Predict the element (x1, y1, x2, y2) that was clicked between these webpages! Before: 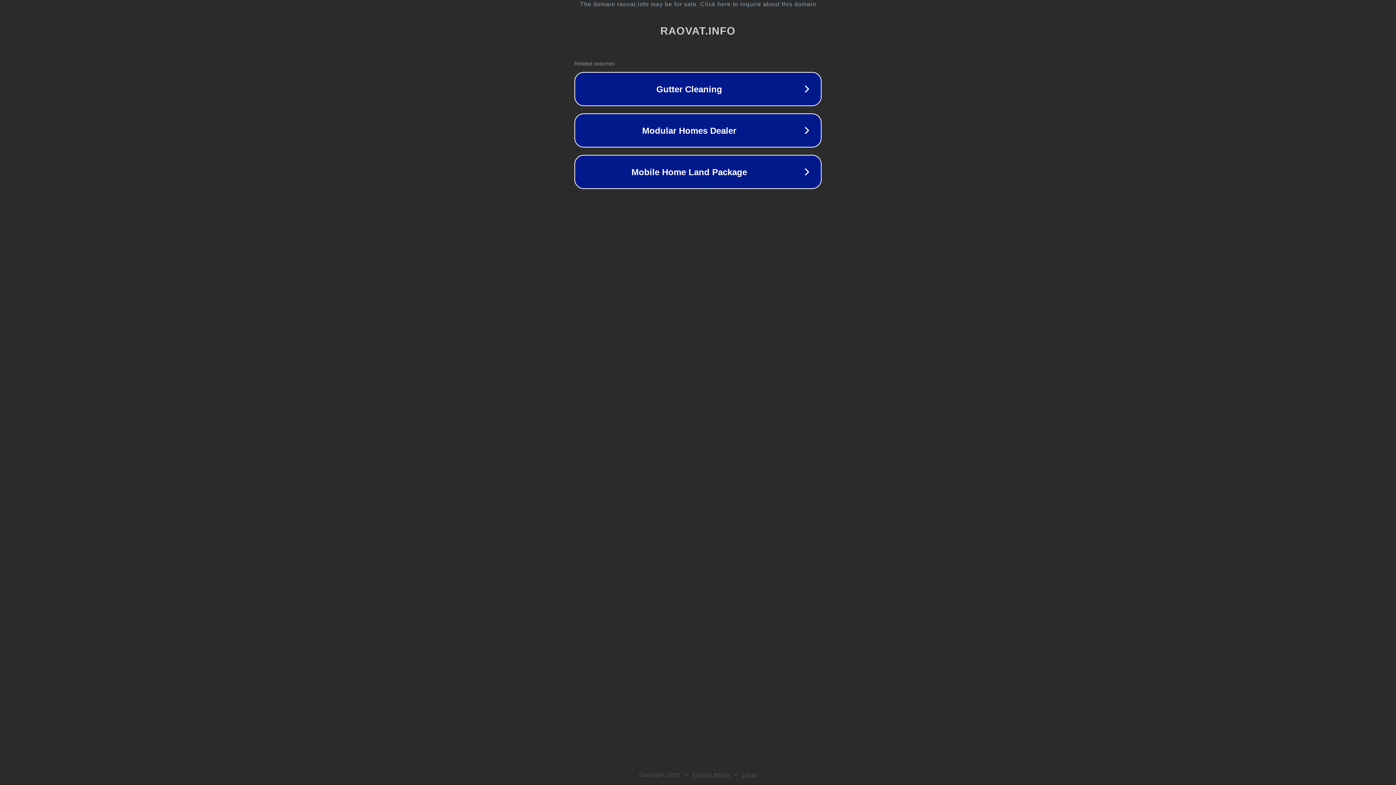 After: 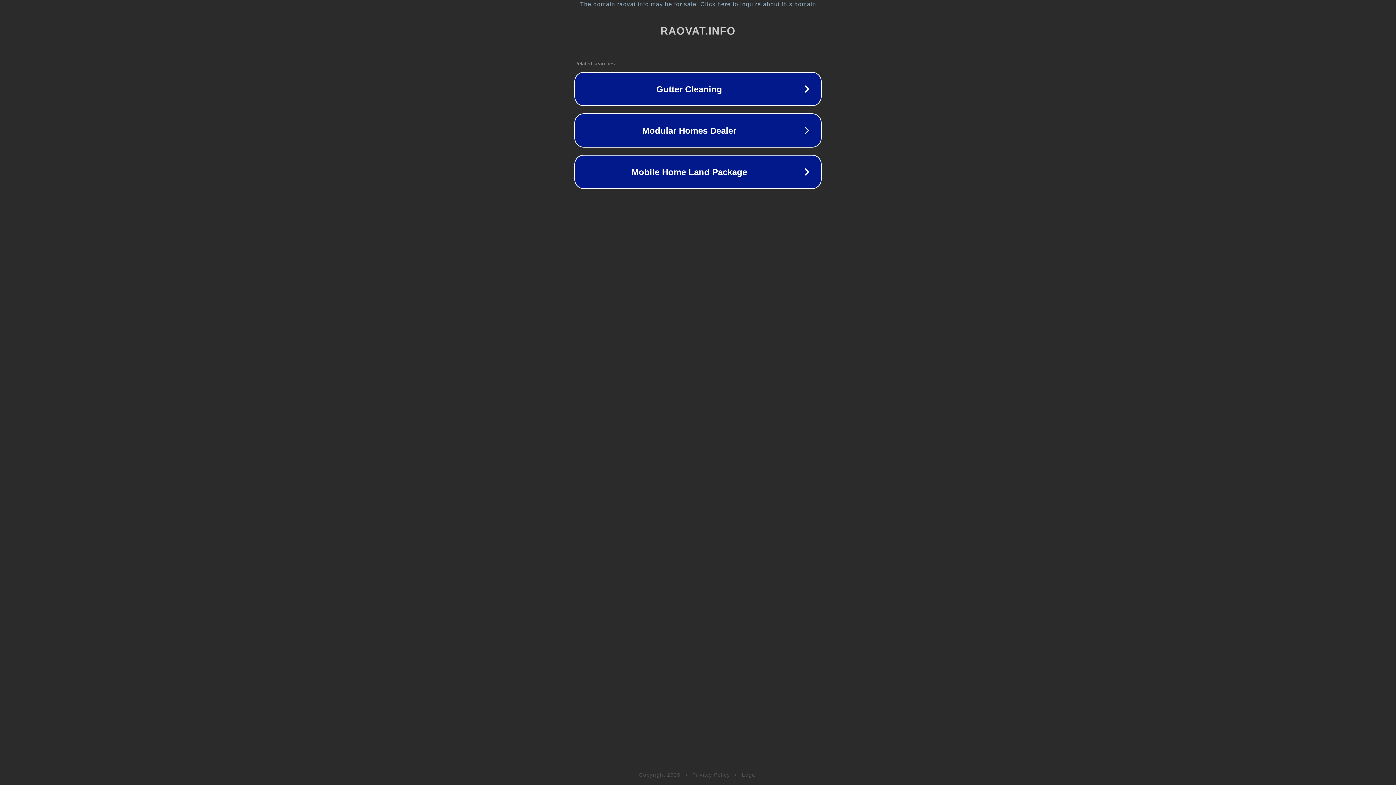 Action: label: Privacy Policy bbox: (692, 772, 730, 778)